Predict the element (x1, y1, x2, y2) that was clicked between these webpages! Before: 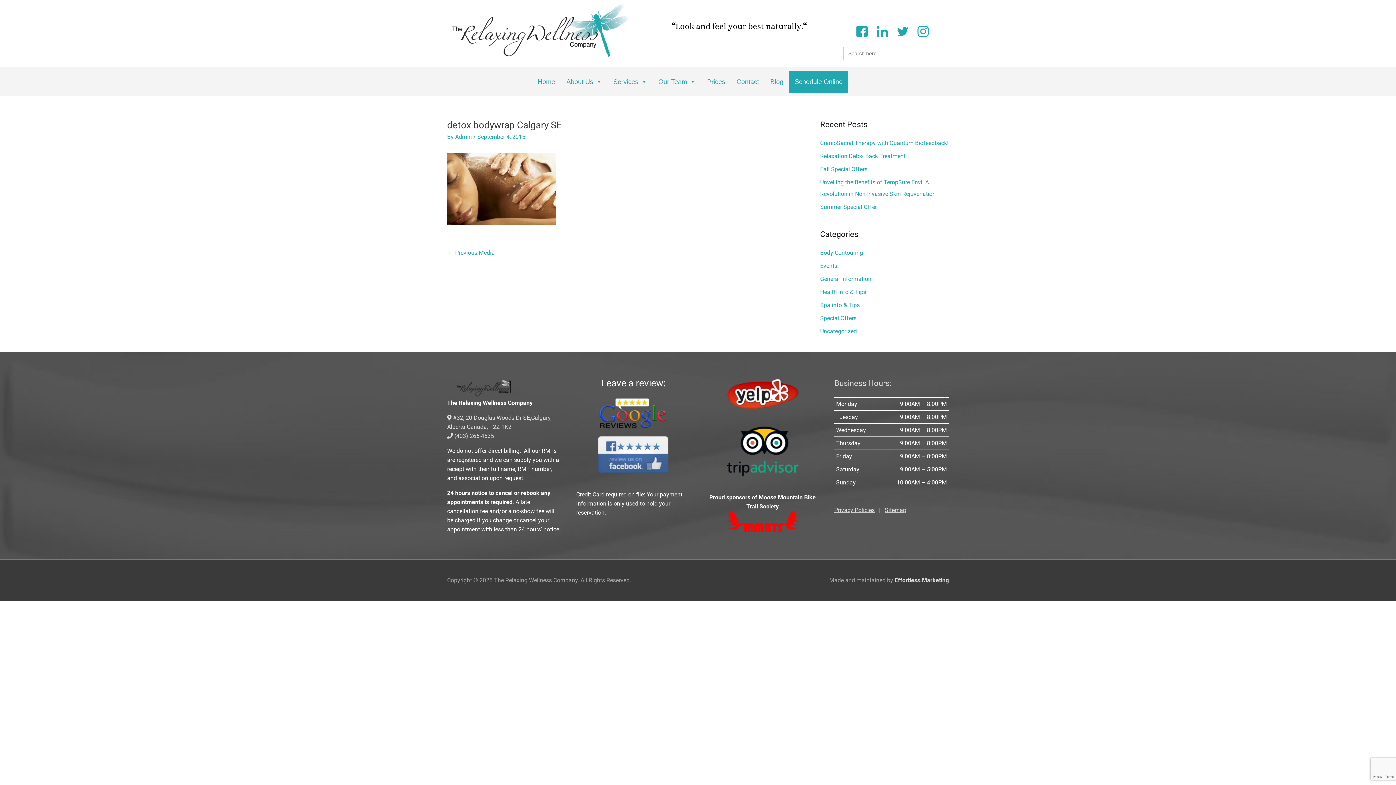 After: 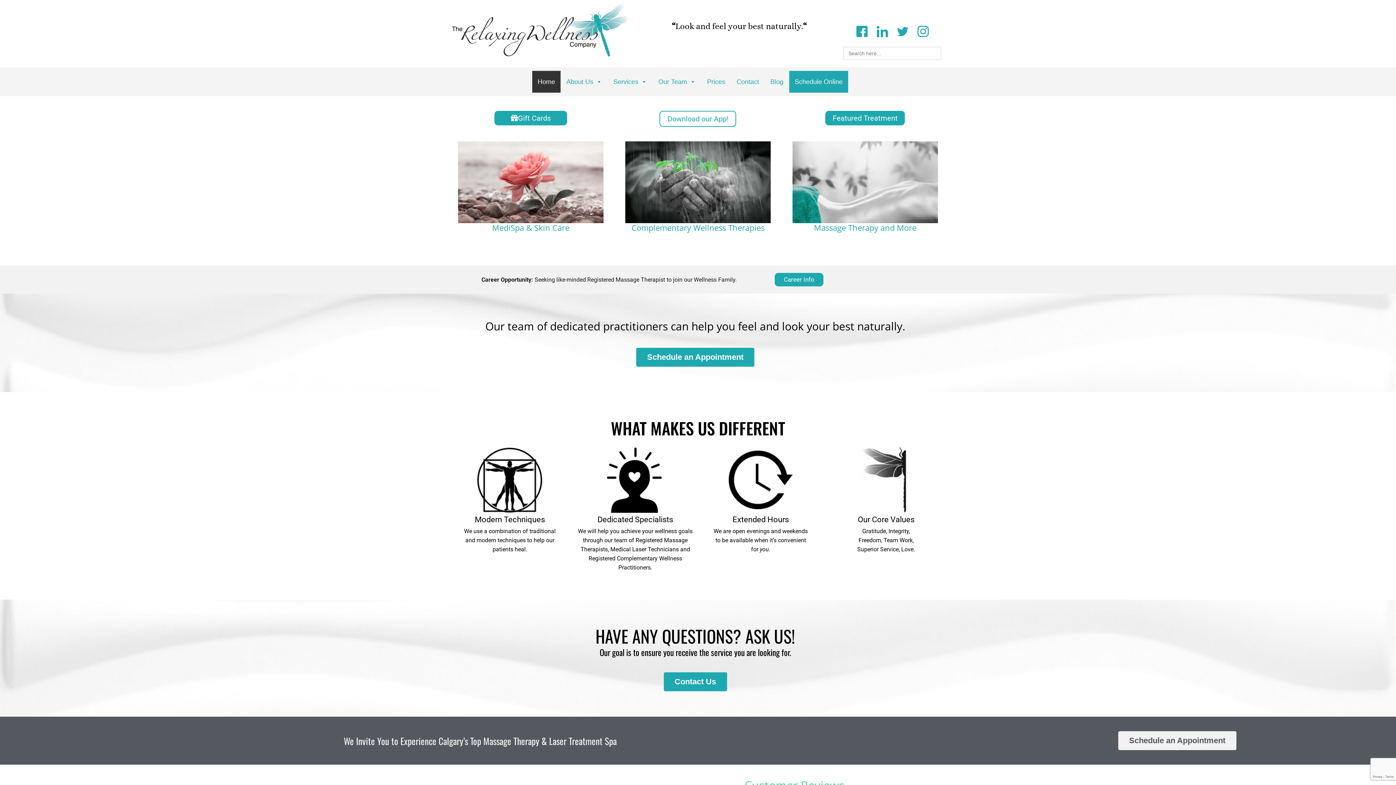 Action: label: Home bbox: (532, 70, 560, 92)